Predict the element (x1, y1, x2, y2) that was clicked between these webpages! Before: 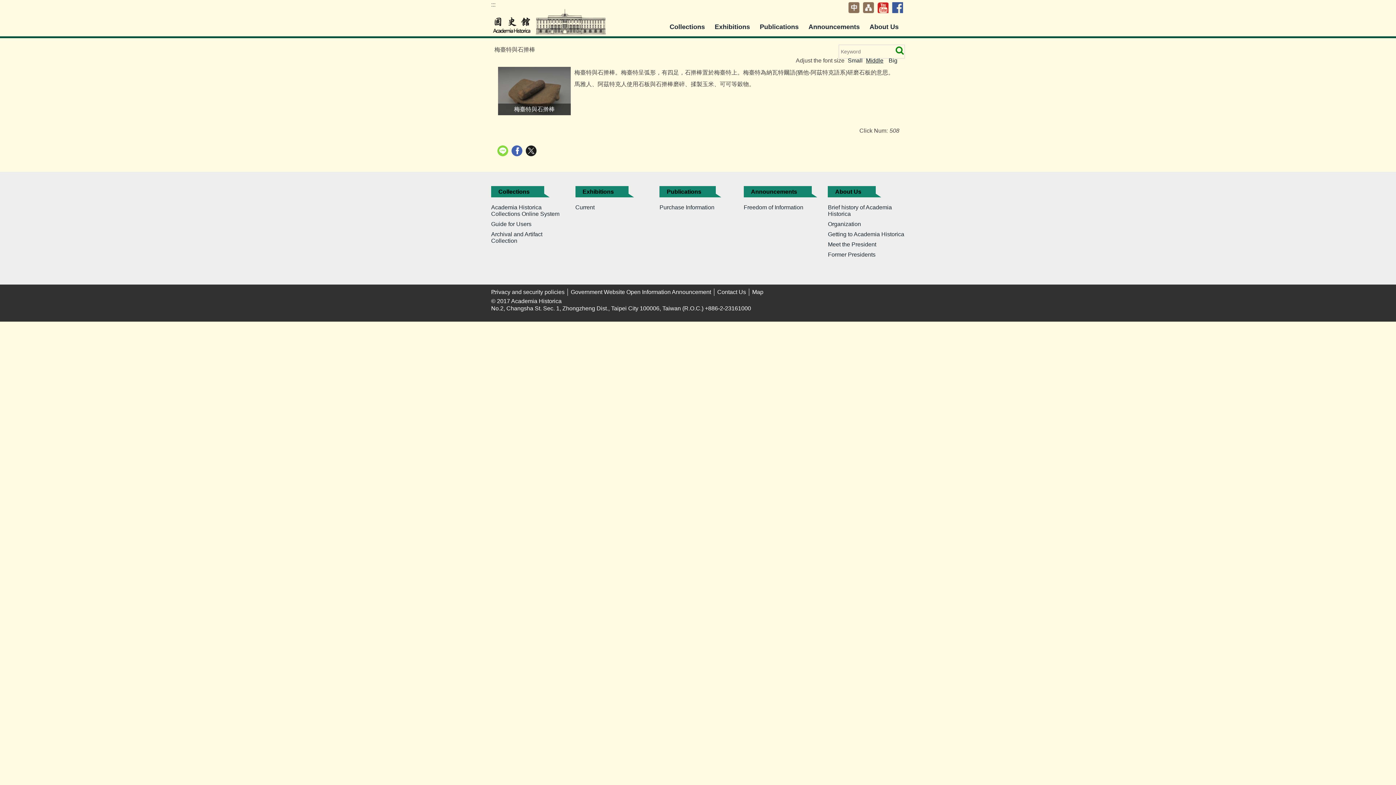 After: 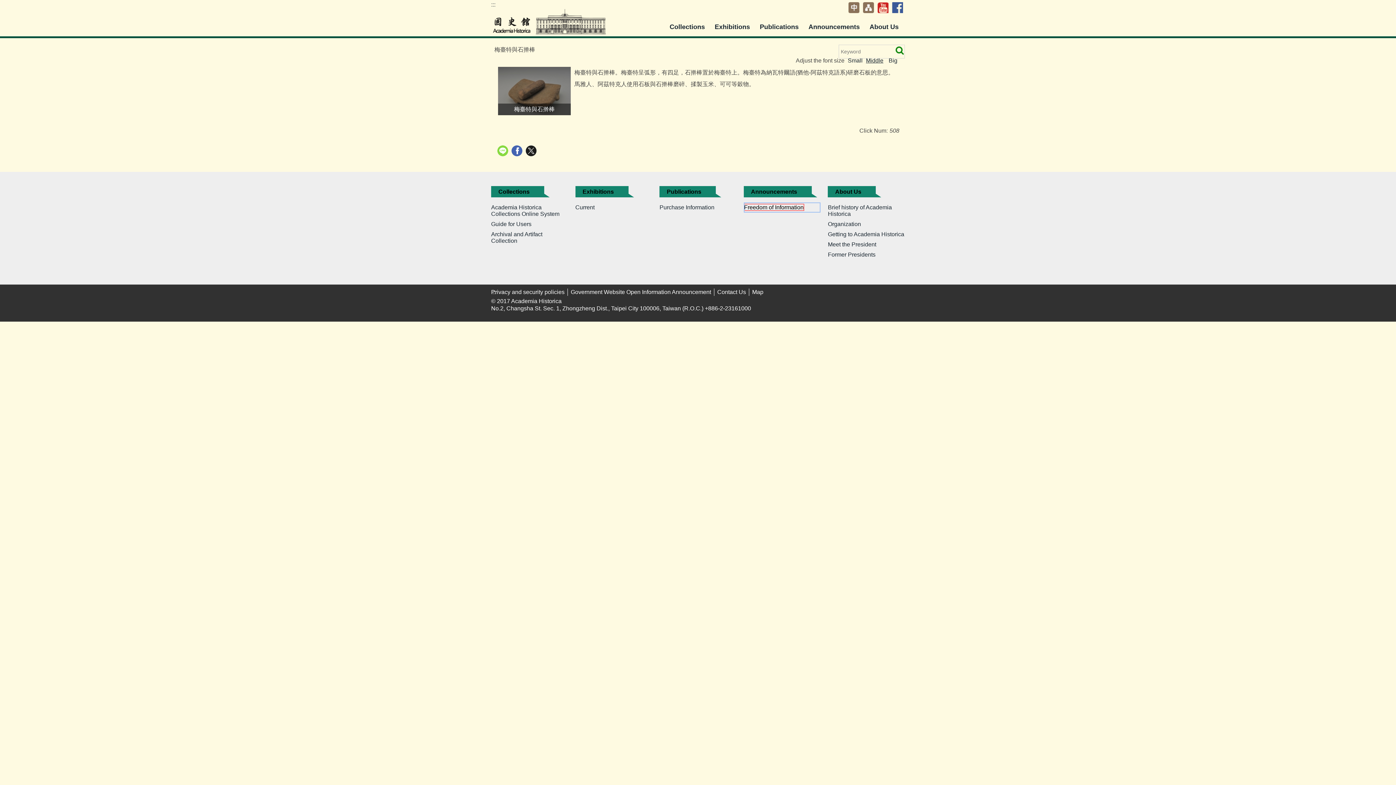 Action: bbox: (743, 204, 803, 210) label: Freedom of Information